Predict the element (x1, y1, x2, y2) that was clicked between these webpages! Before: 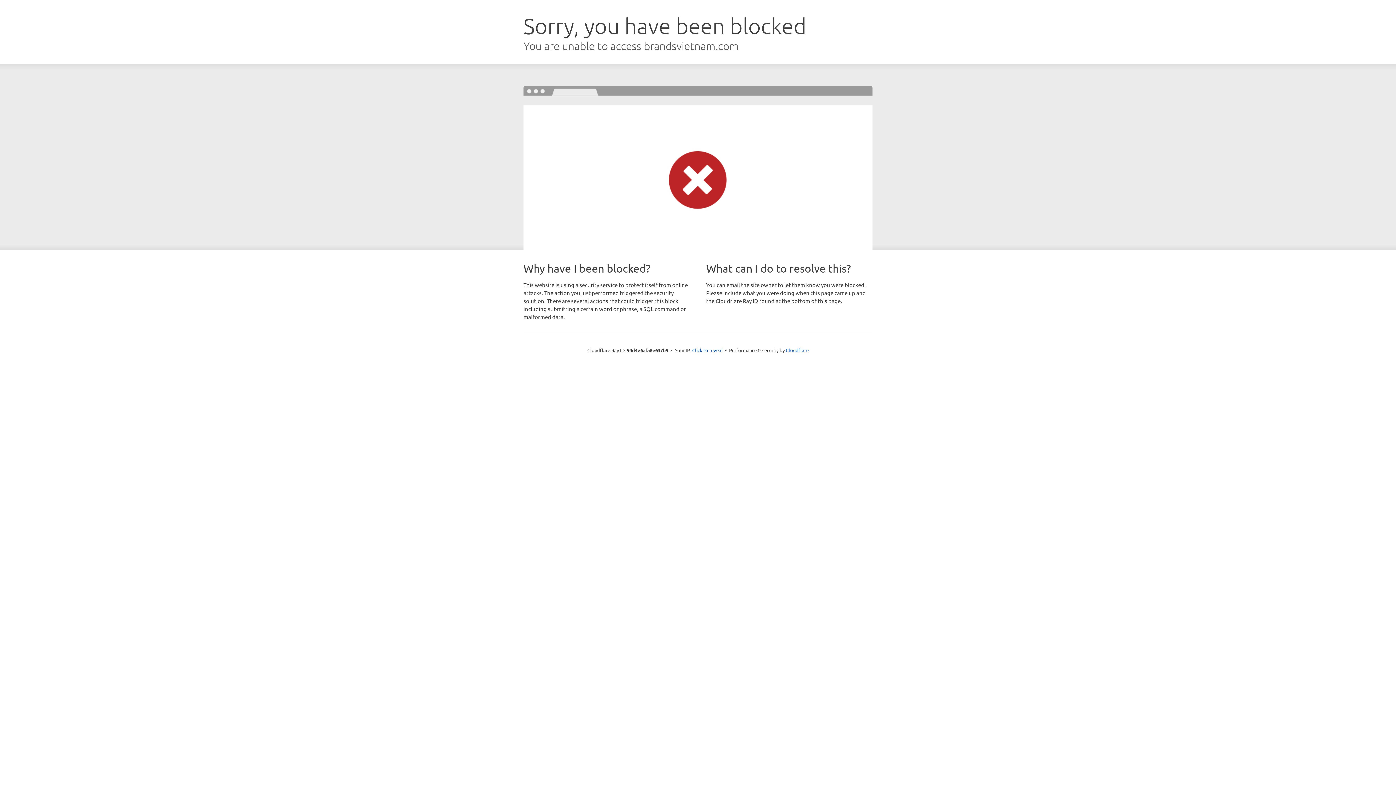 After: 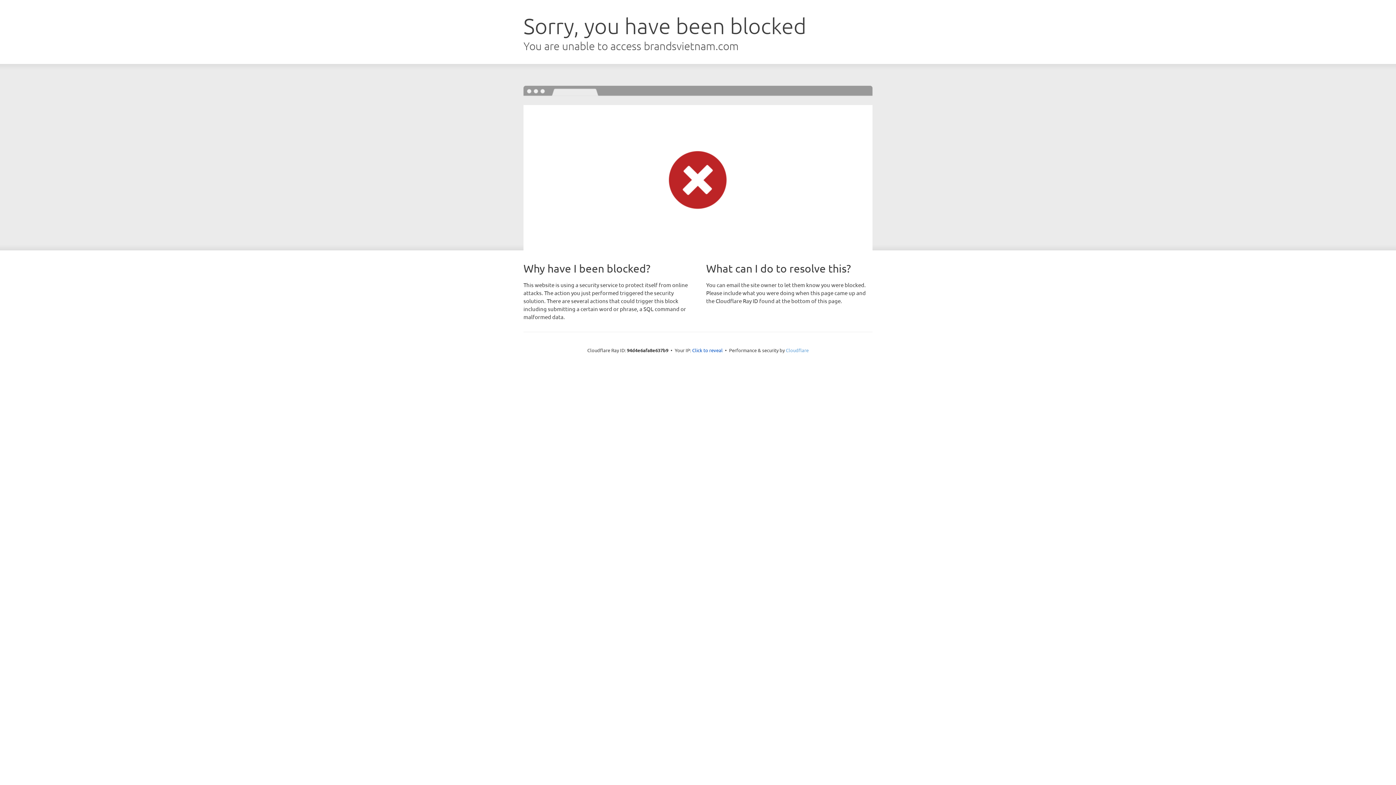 Action: label: Cloudflare bbox: (786, 347, 808, 353)